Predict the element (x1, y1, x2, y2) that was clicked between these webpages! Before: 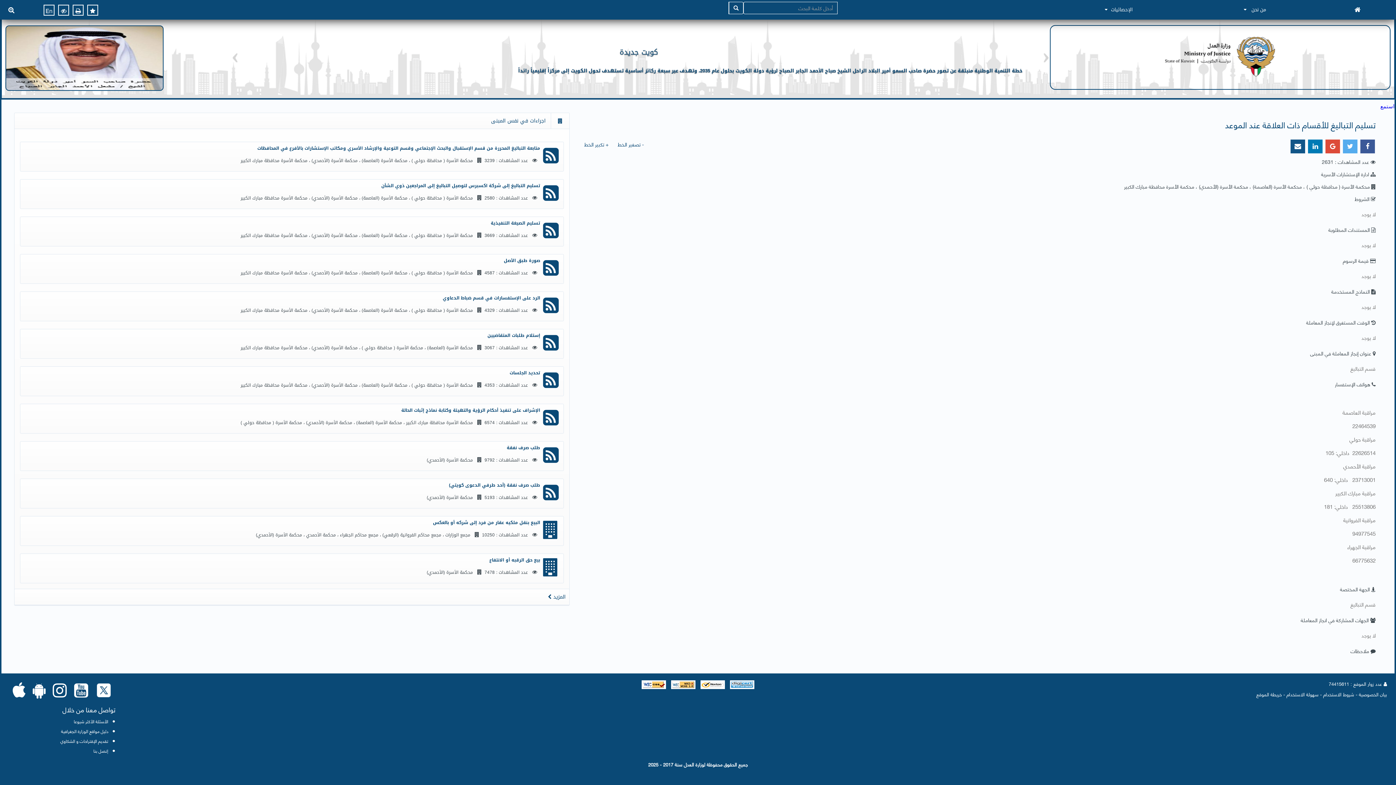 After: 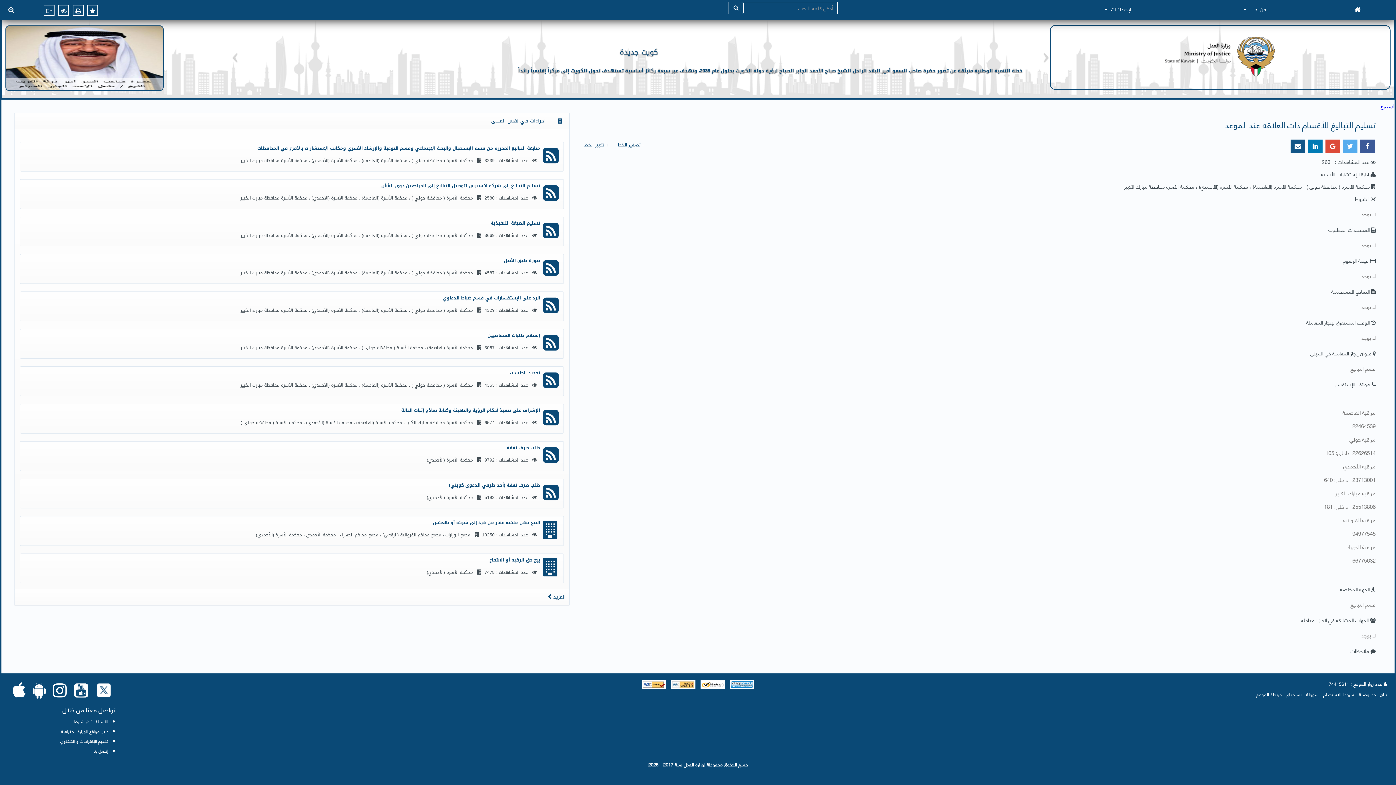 Action: bbox: (70, 685, 92, 694)